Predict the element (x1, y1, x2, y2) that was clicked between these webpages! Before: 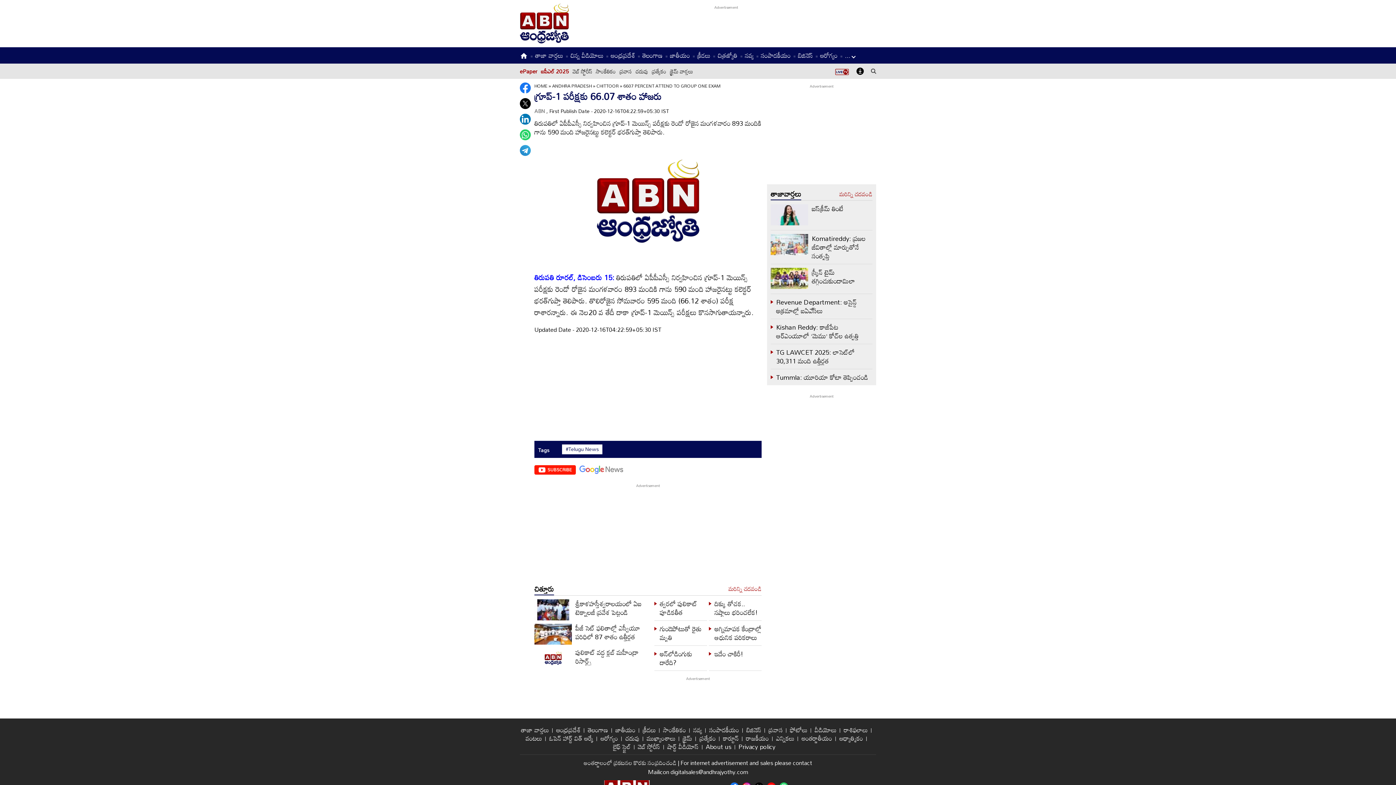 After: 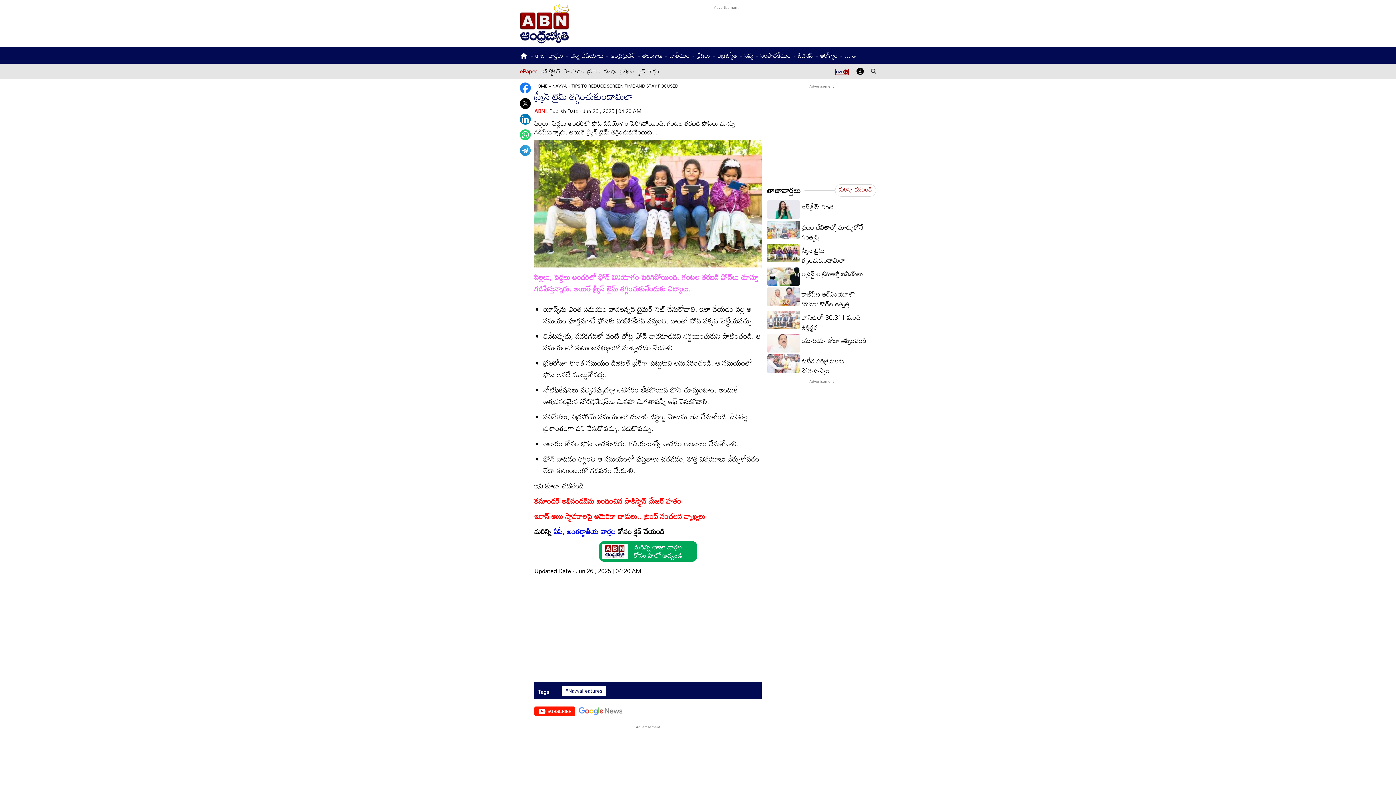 Action: bbox: (812, 265, 855, 287) label: స్క్రీన్ టైమ్‌ తగ్గించుకుందామిలా